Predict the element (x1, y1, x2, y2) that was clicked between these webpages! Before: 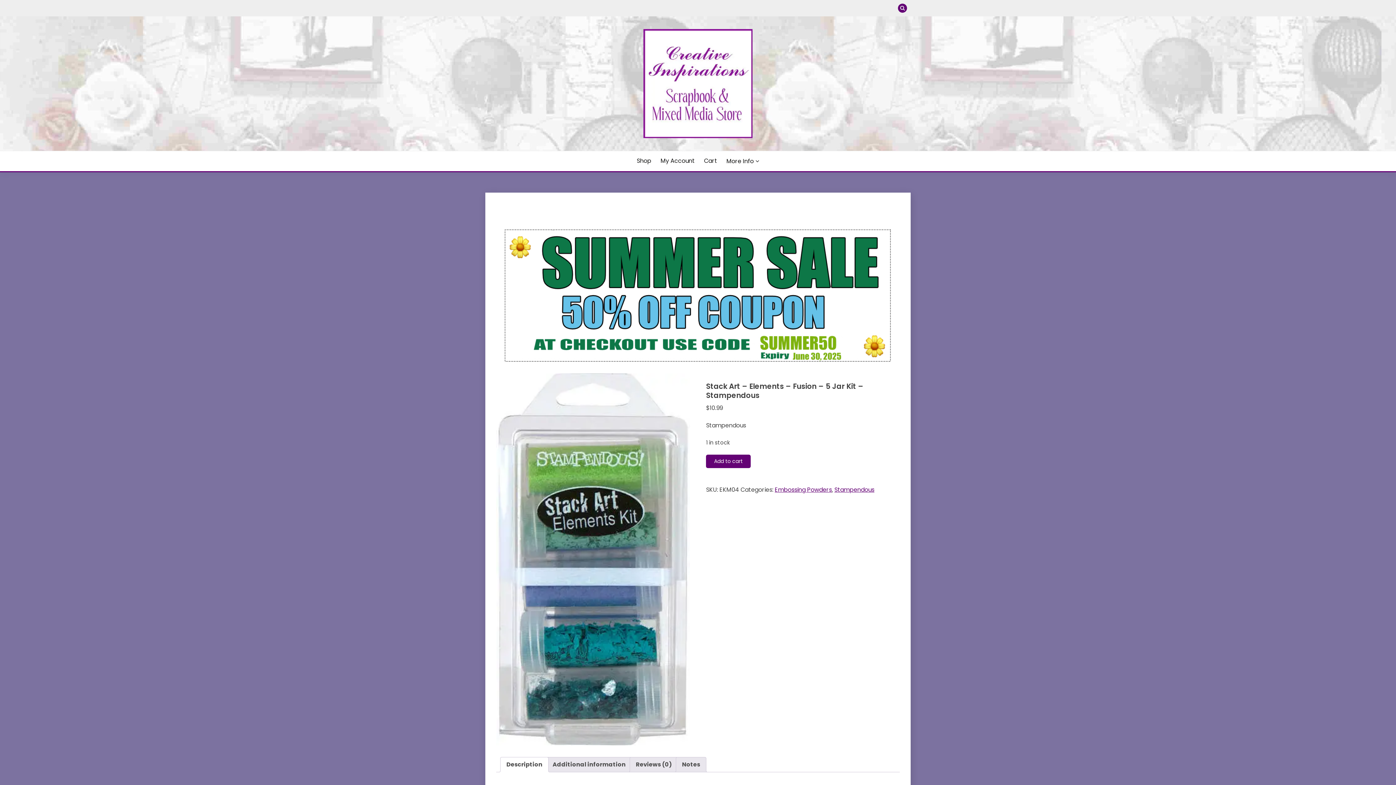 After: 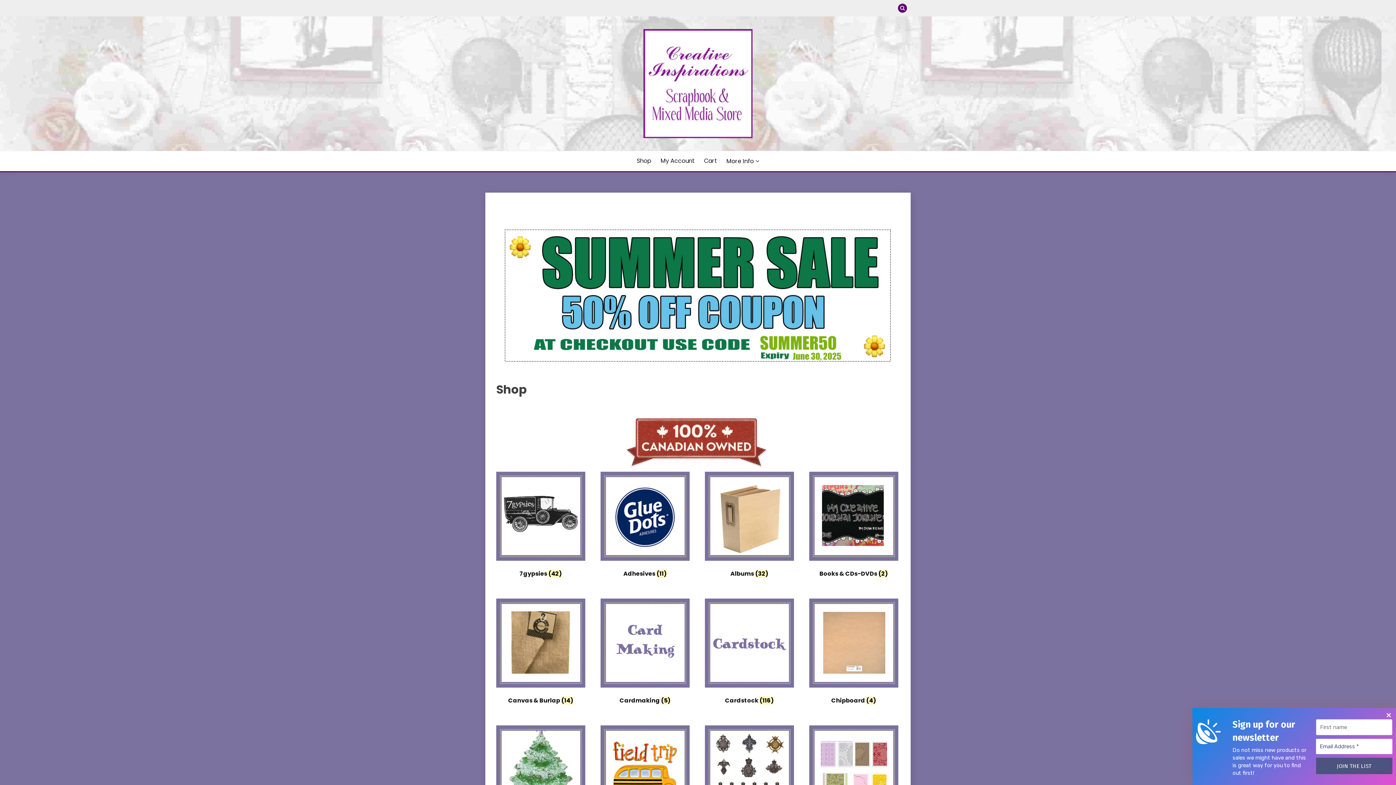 Action: label: Shop bbox: (636, 156, 651, 165)